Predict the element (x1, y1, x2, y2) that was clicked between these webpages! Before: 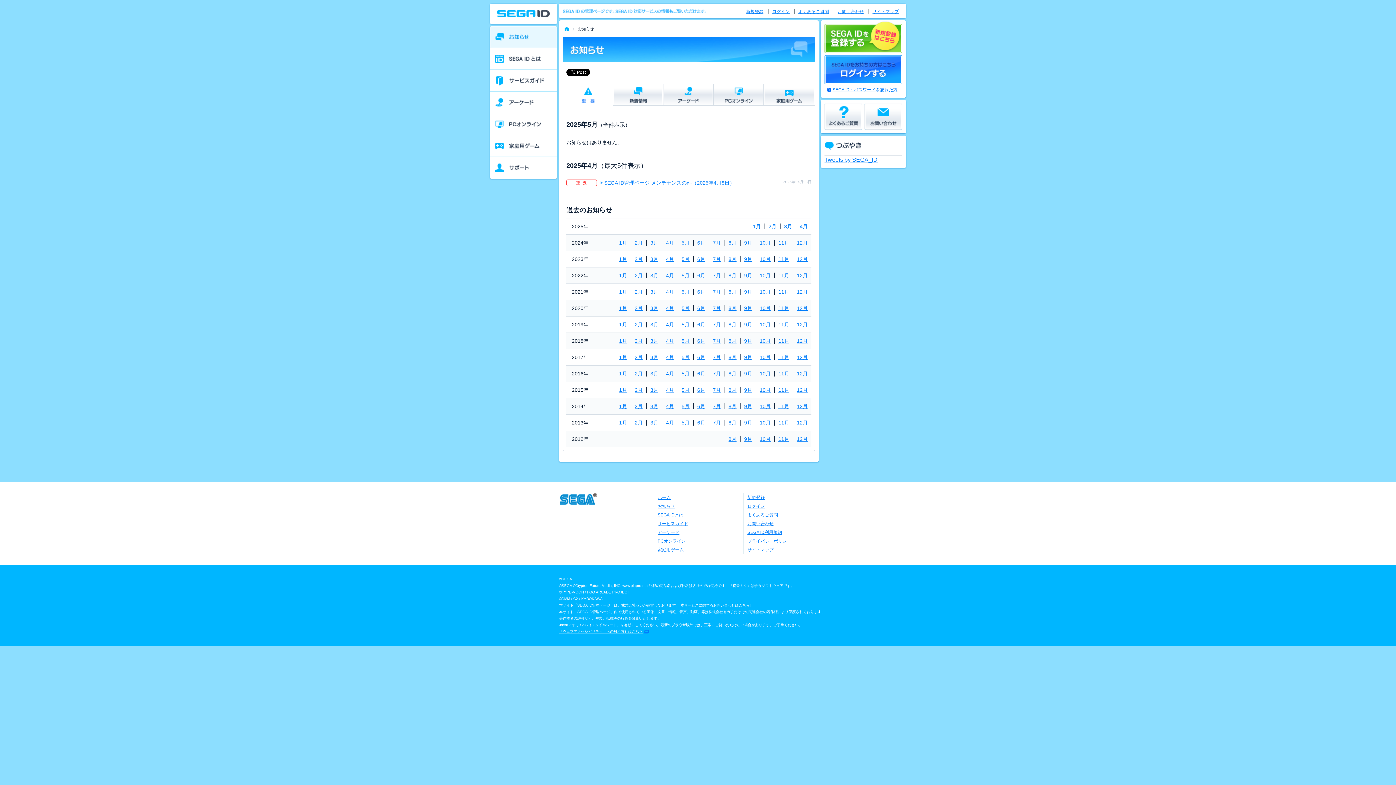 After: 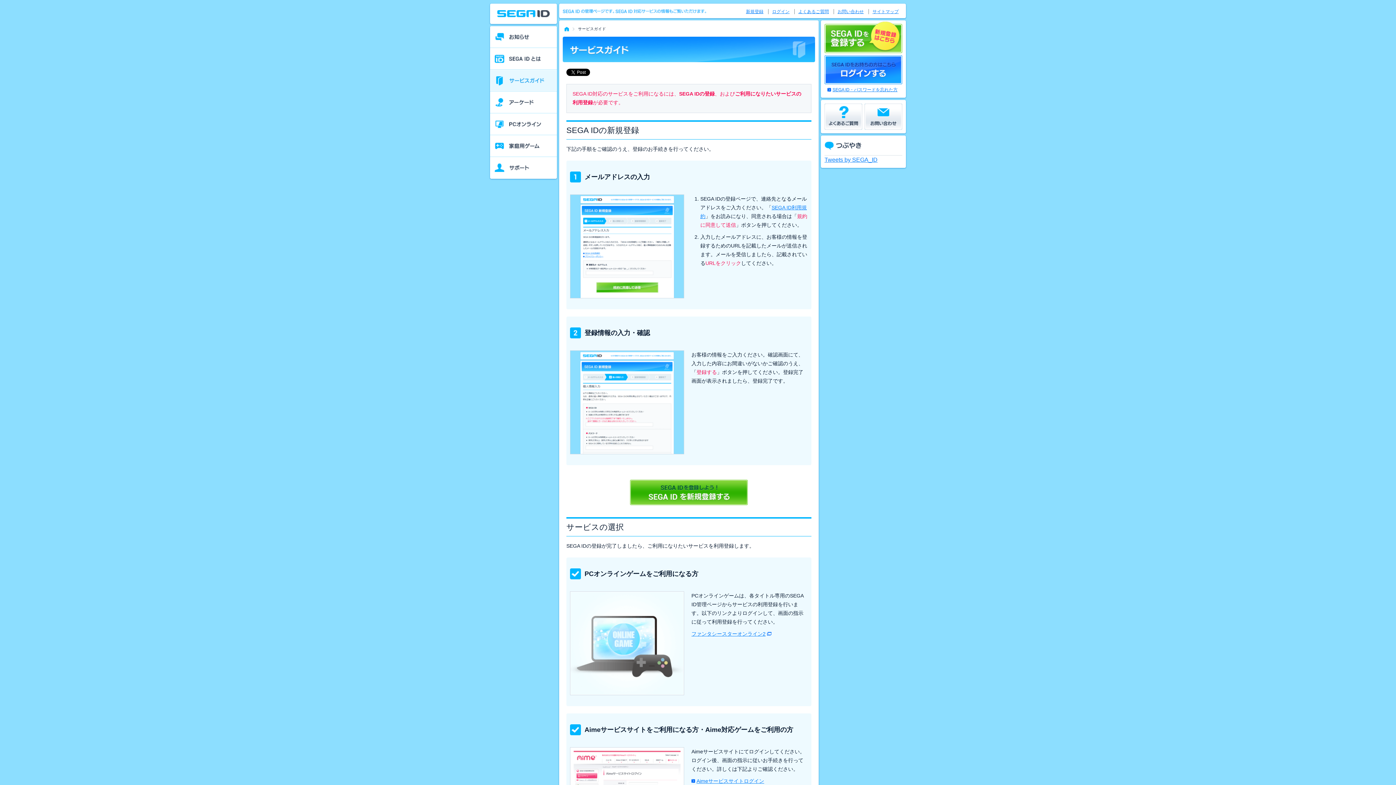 Action: bbox: (490, 69, 557, 91) label: サービスガイド